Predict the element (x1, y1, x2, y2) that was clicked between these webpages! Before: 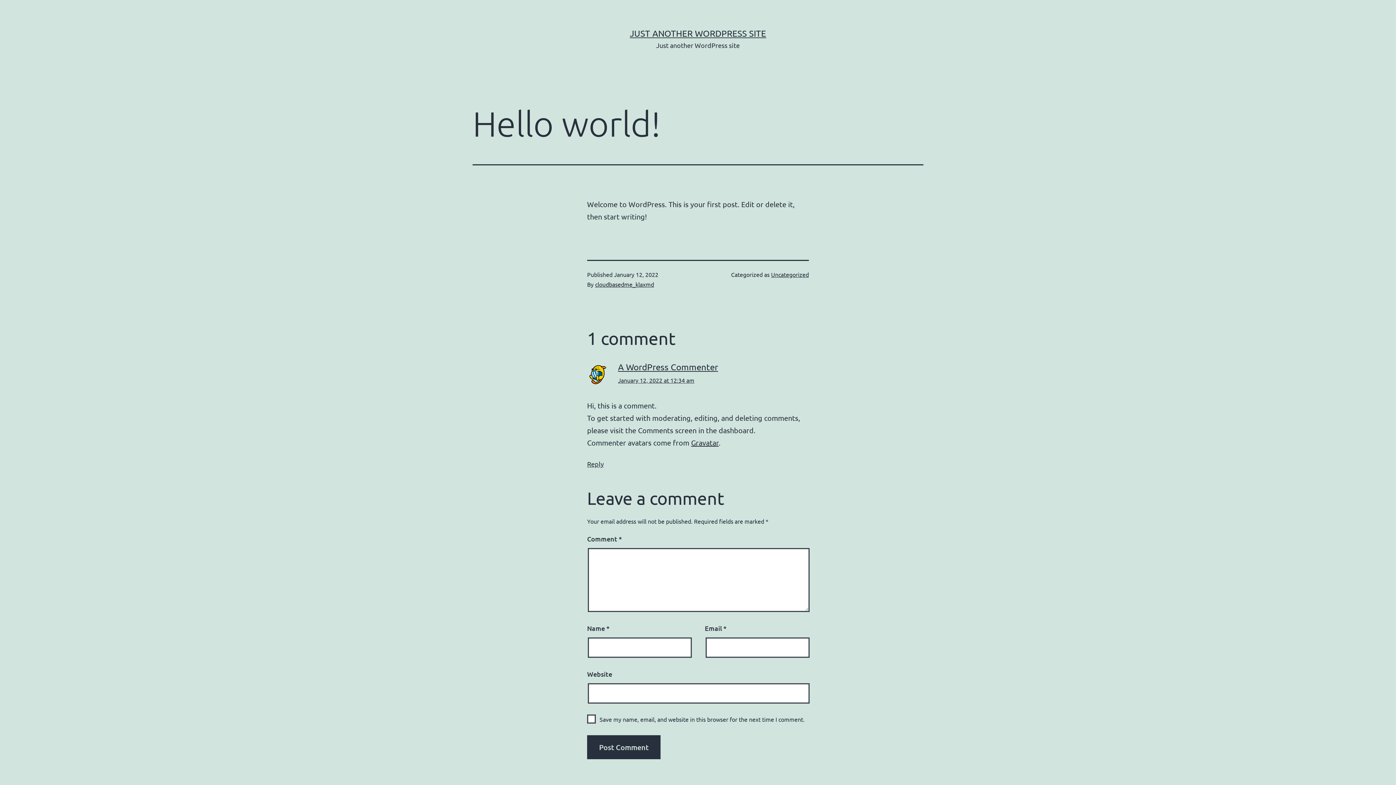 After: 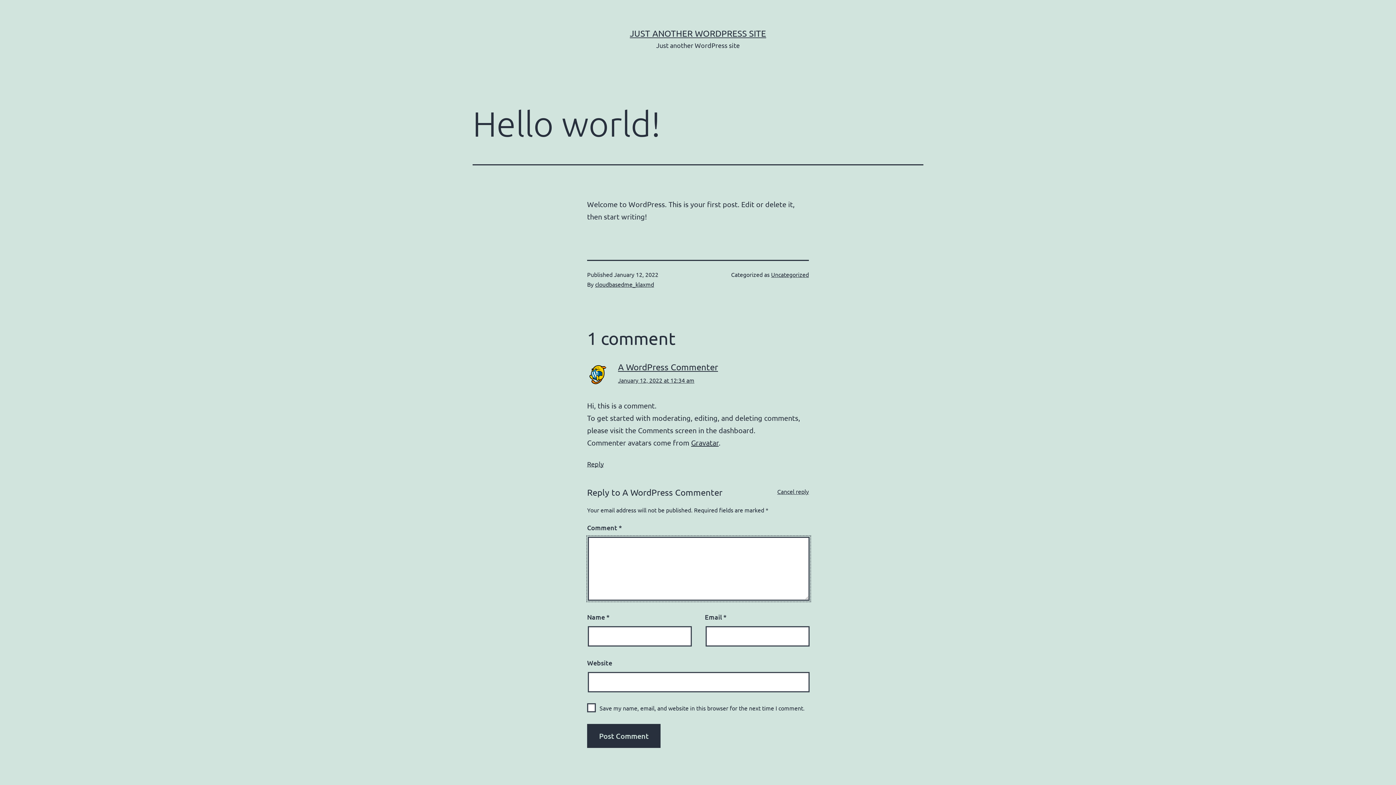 Action: label: Reply to A WordPress Commenter bbox: (587, 460, 604, 468)